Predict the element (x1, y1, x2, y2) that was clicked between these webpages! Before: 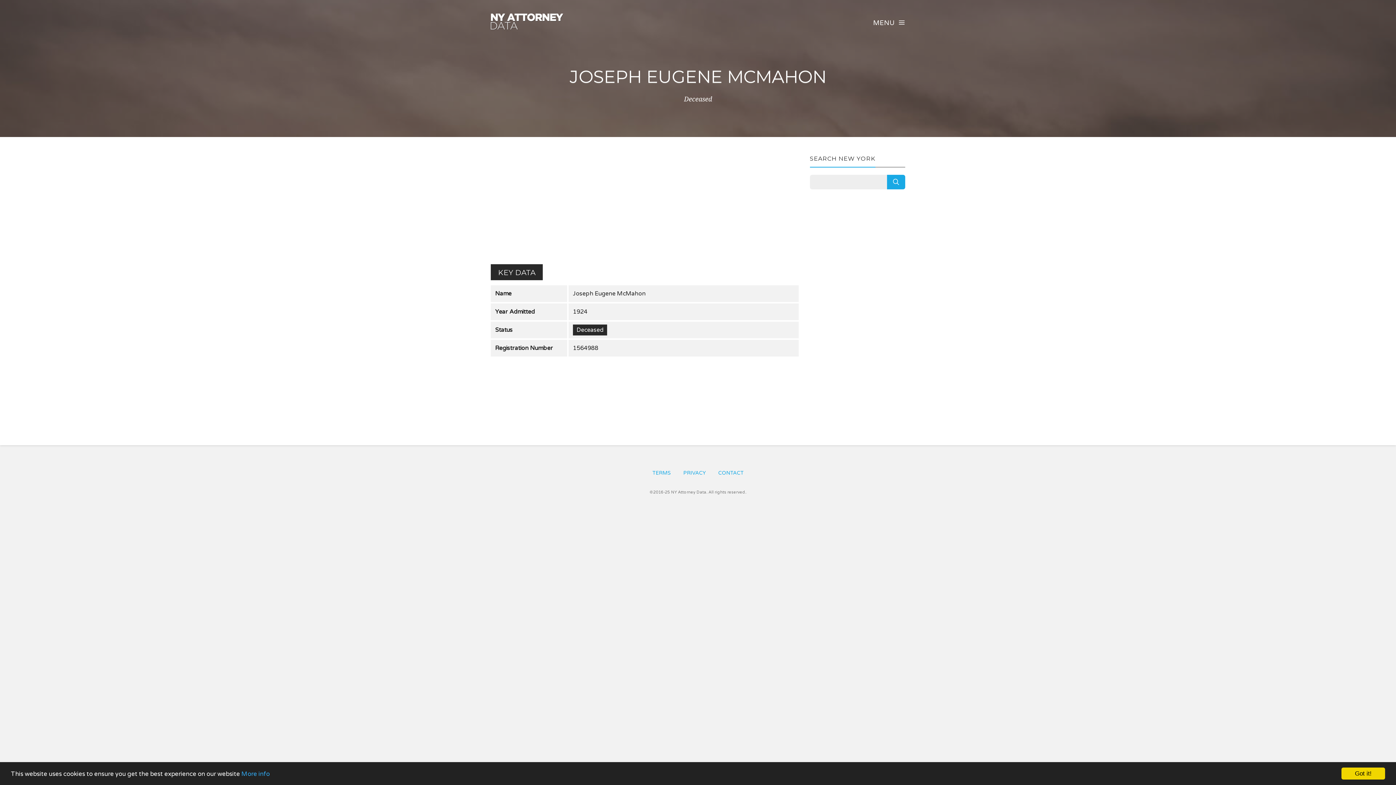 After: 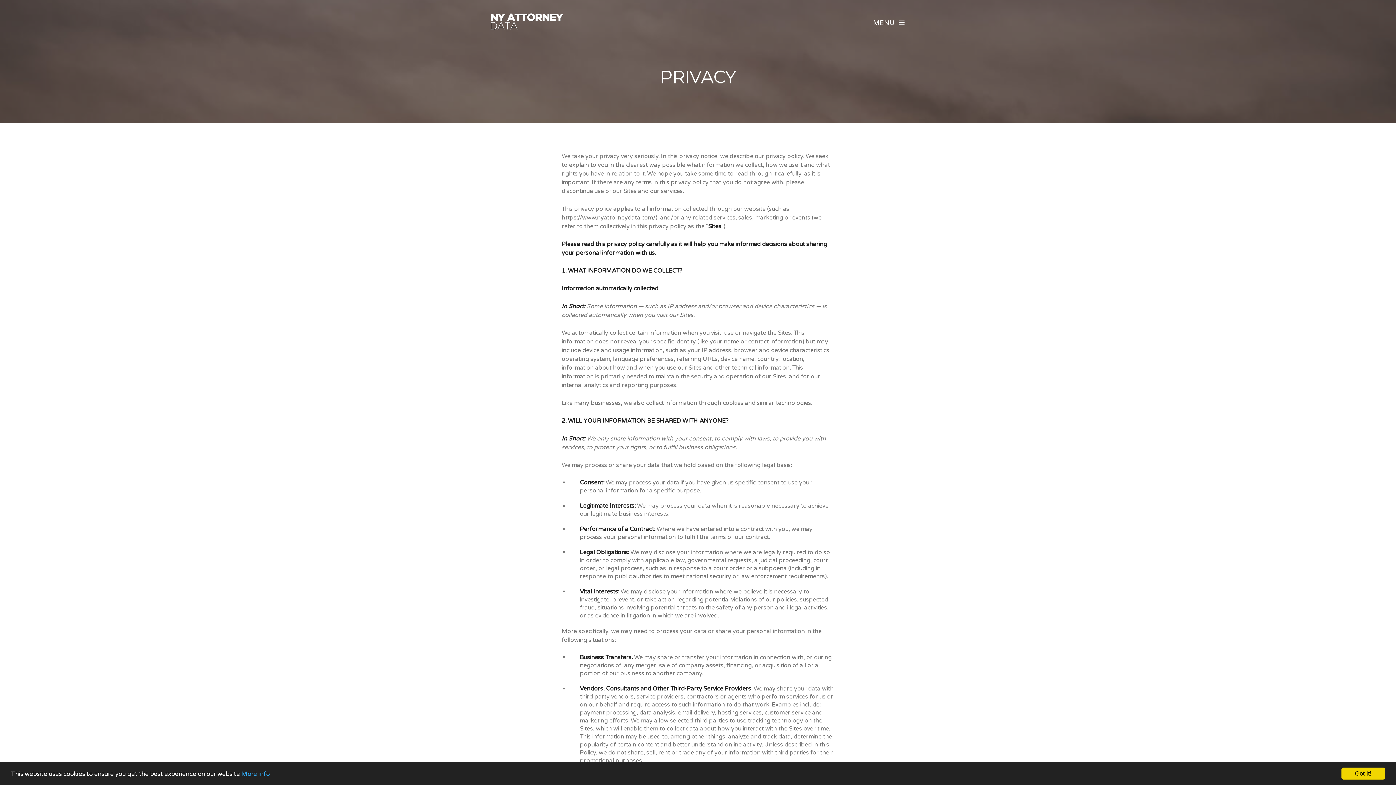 Action: bbox: (683, 470, 706, 476) label: PRIVACY